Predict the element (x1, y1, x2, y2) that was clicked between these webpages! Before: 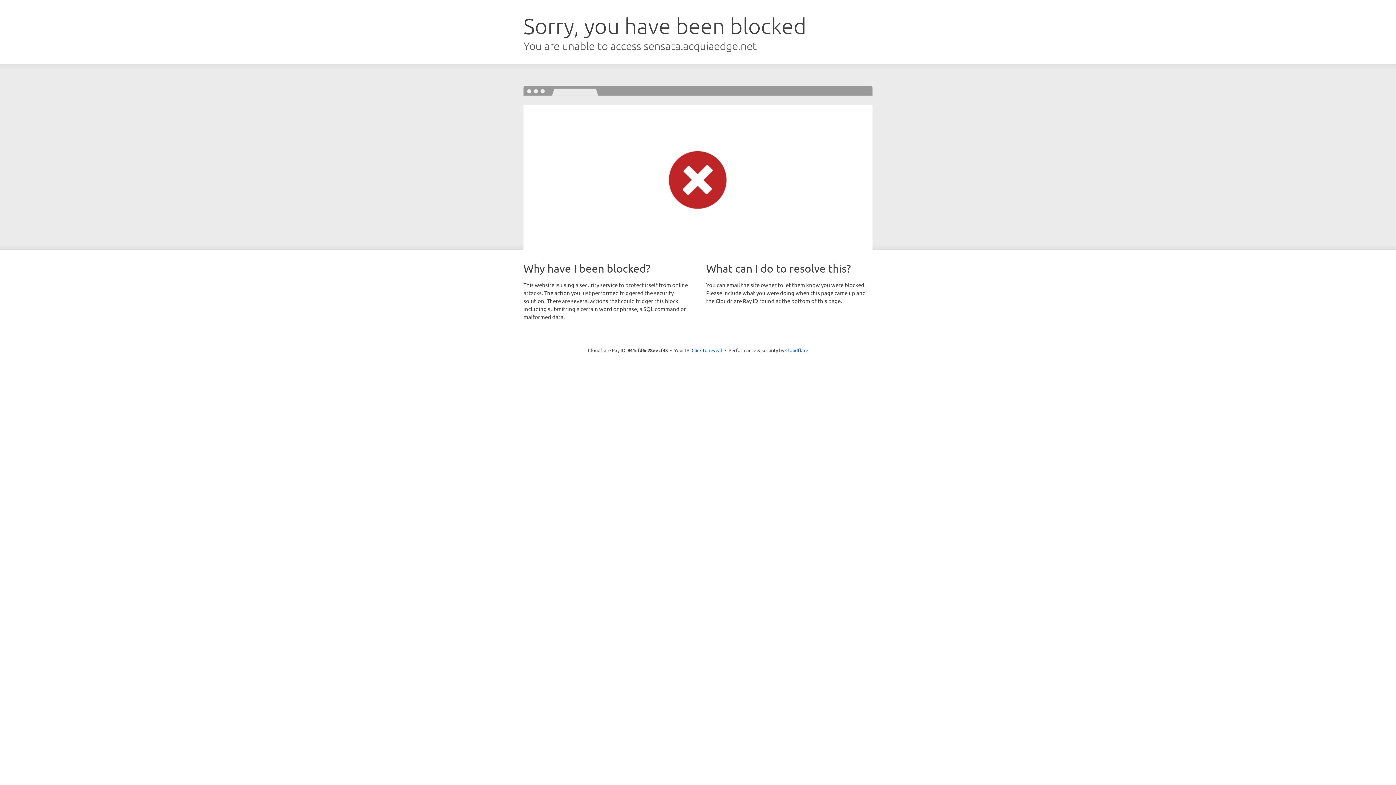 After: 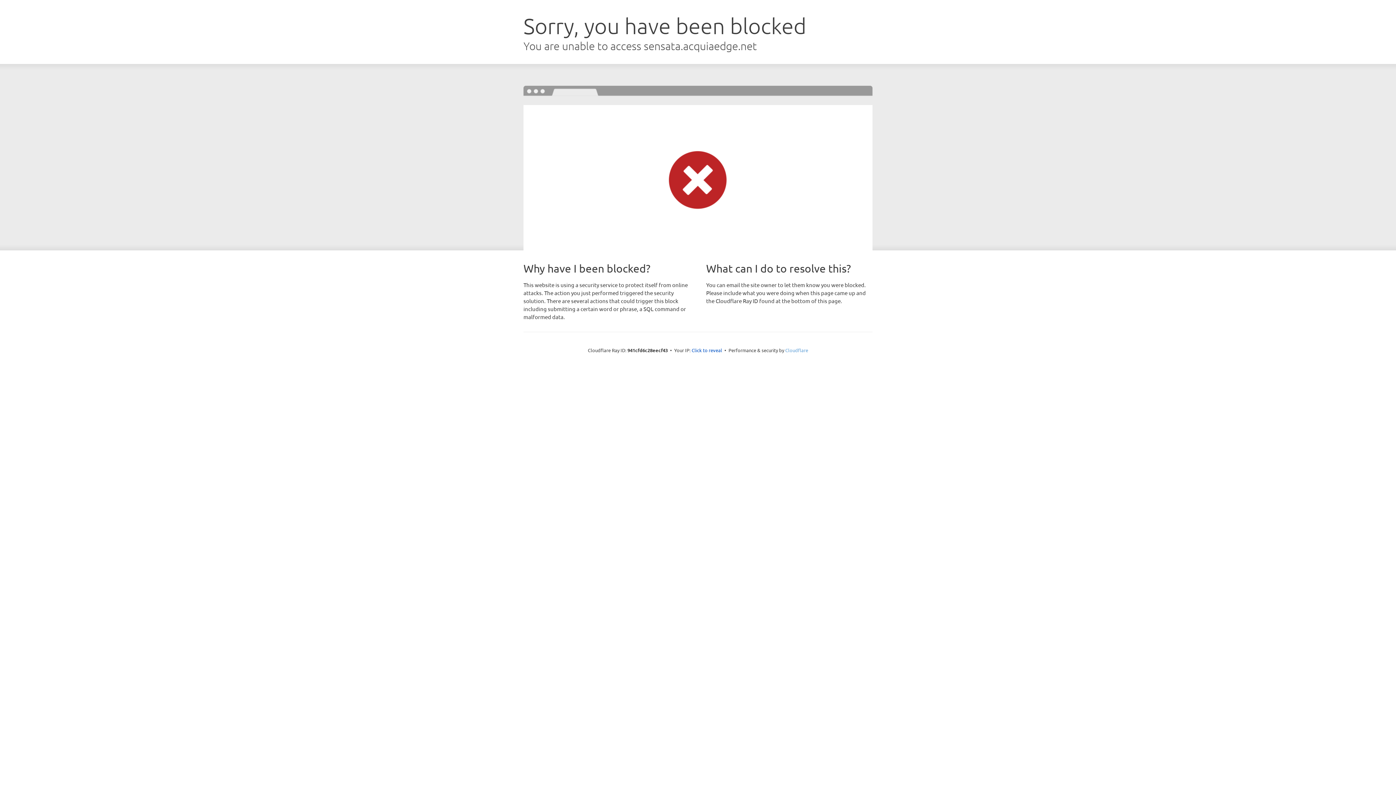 Action: label: Cloudflare bbox: (785, 347, 808, 353)